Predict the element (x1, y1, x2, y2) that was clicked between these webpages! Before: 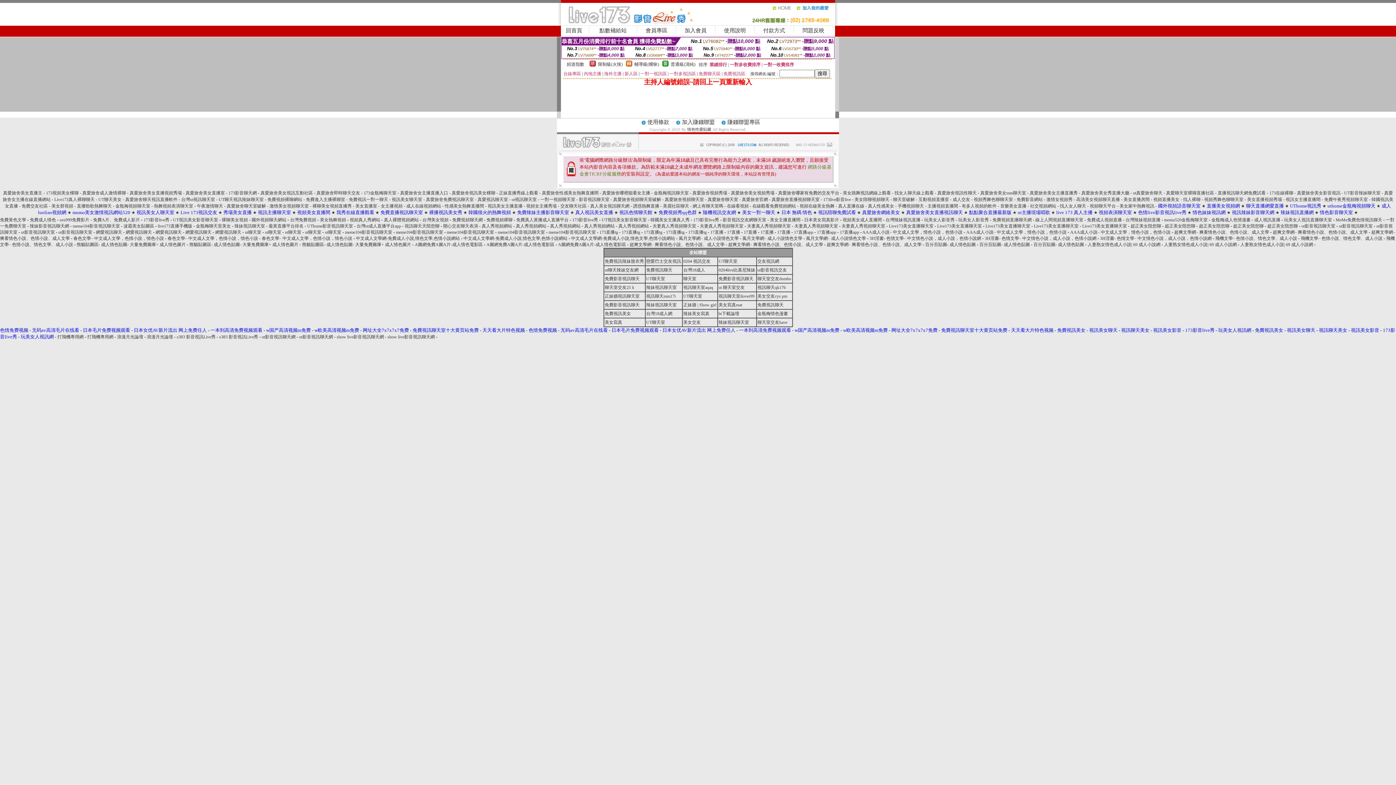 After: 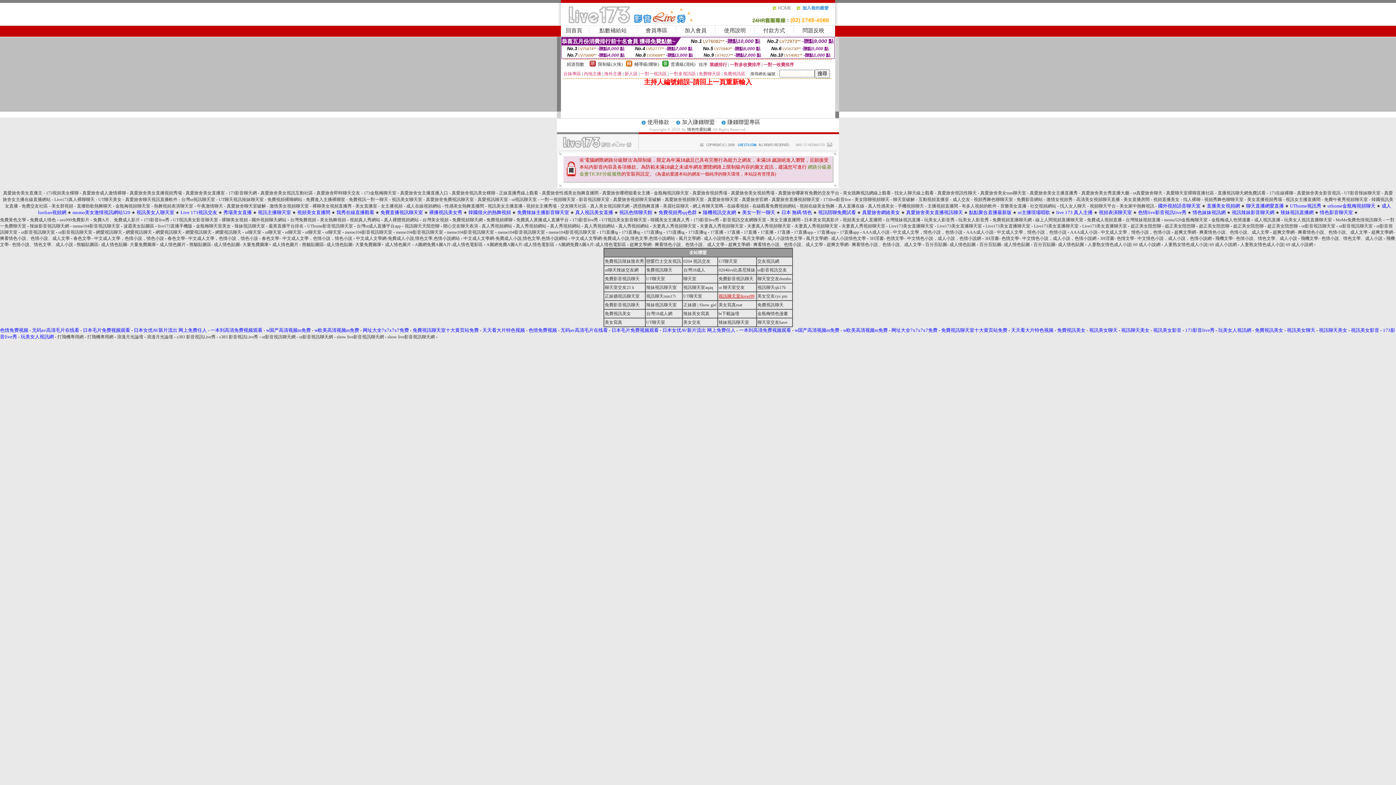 Action: bbox: (718, 293, 754, 298) label: 視訊聊天室ilover99